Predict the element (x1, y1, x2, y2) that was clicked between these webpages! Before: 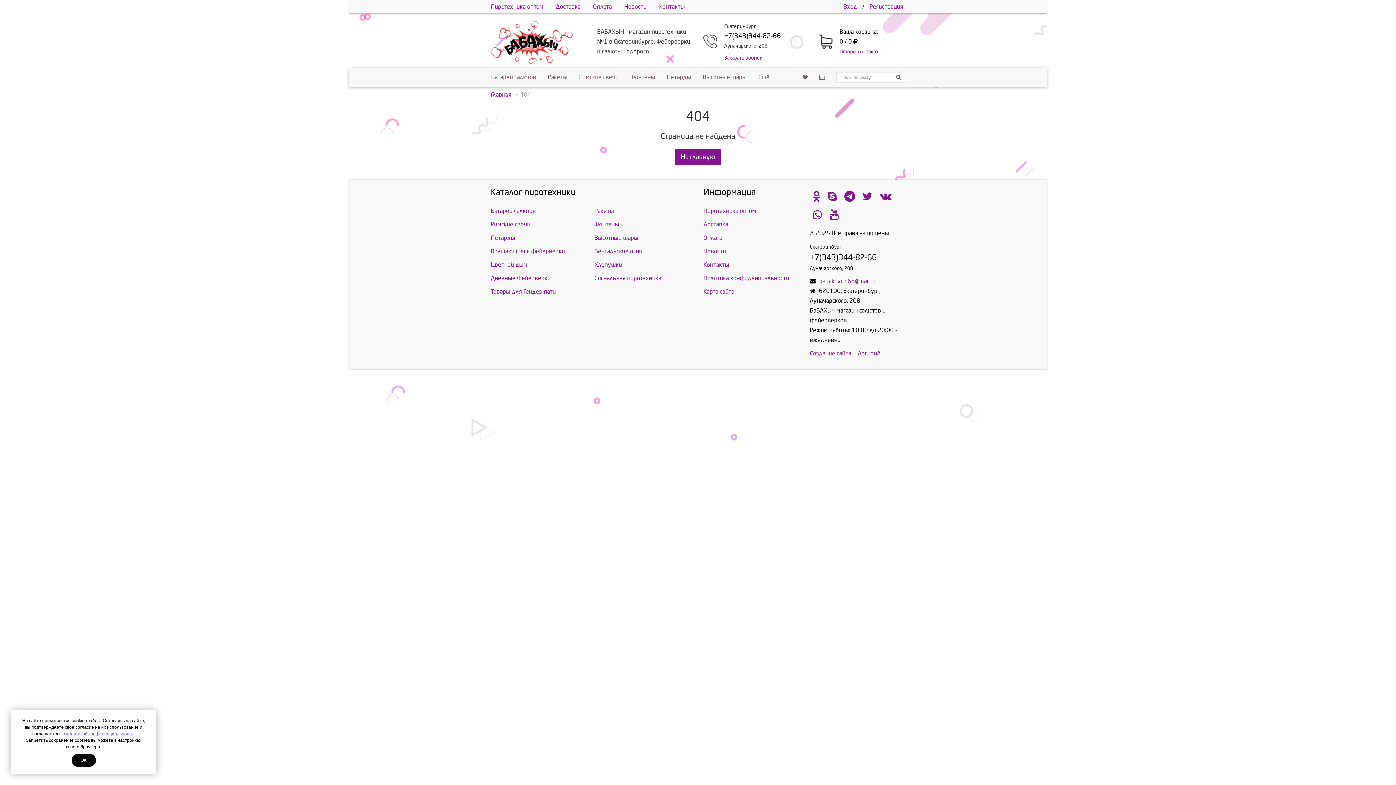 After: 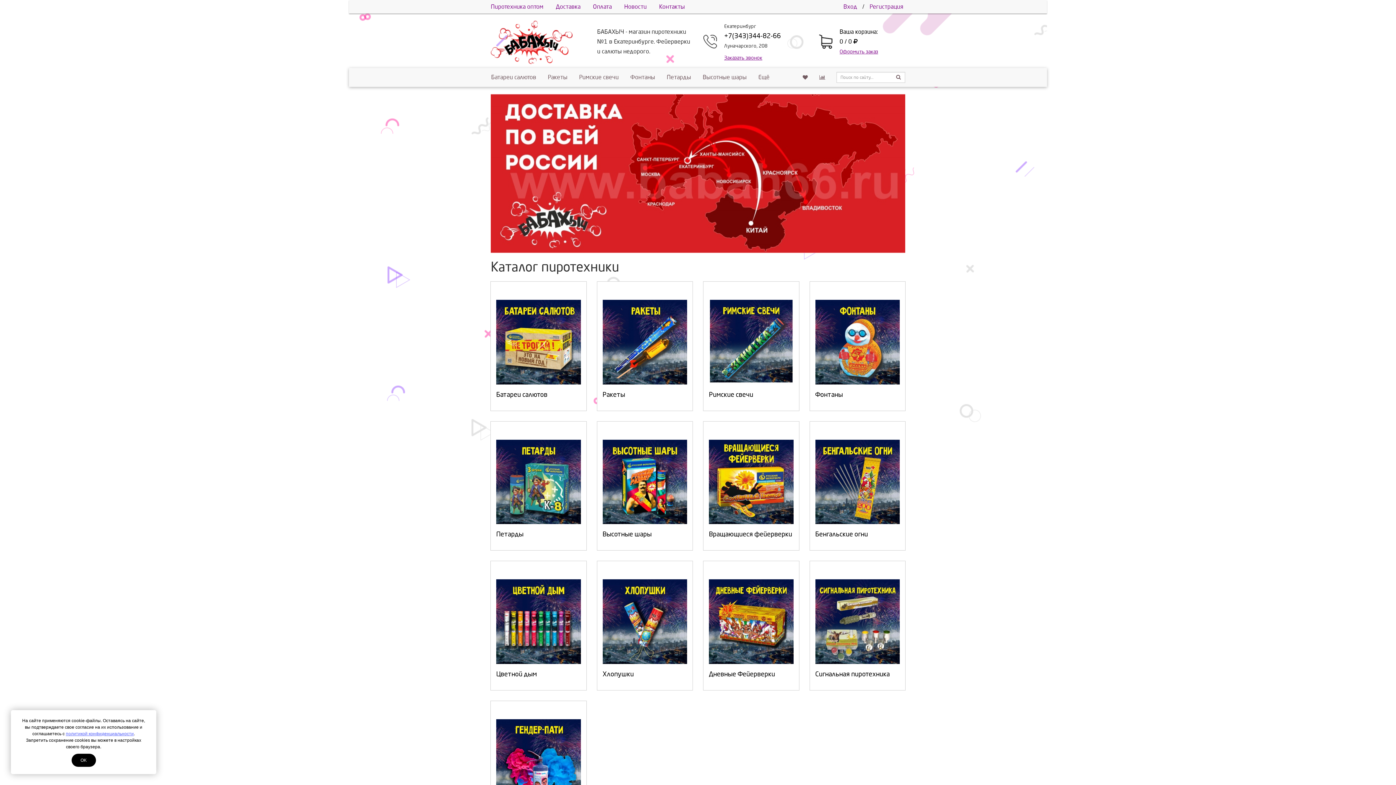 Action: bbox: (490, 20, 586, 64)